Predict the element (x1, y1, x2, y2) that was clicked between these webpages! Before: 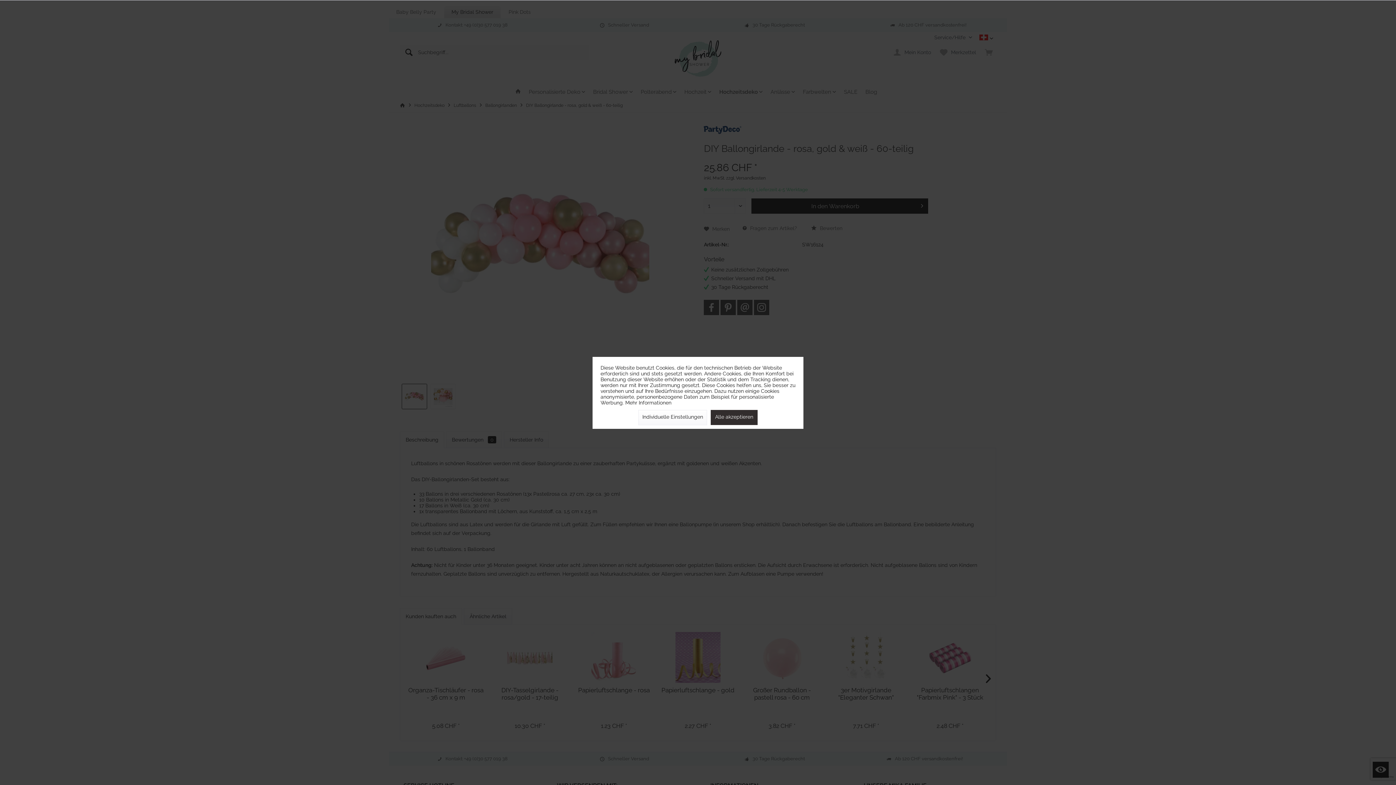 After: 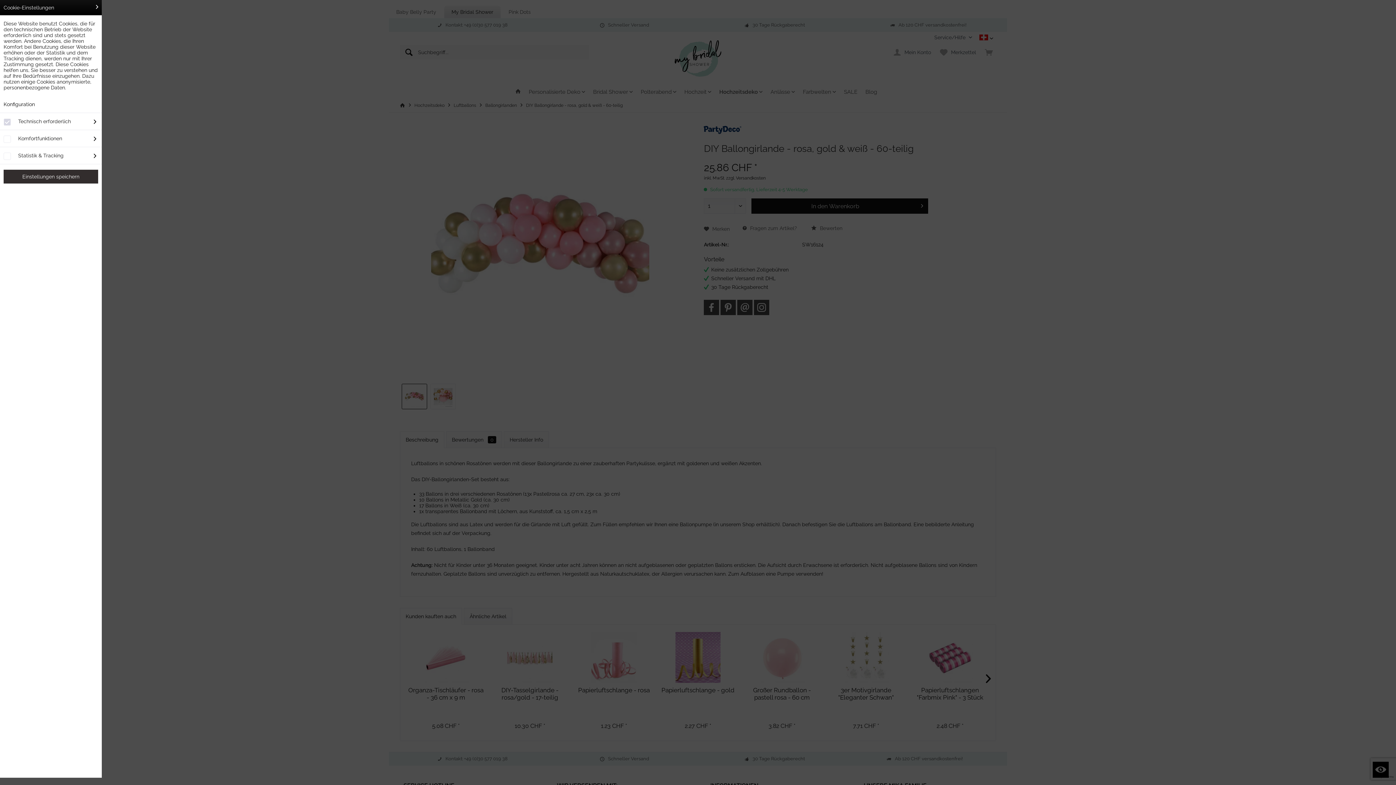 Action: label: Individuelle Einstellungen bbox: (638, 410, 707, 425)